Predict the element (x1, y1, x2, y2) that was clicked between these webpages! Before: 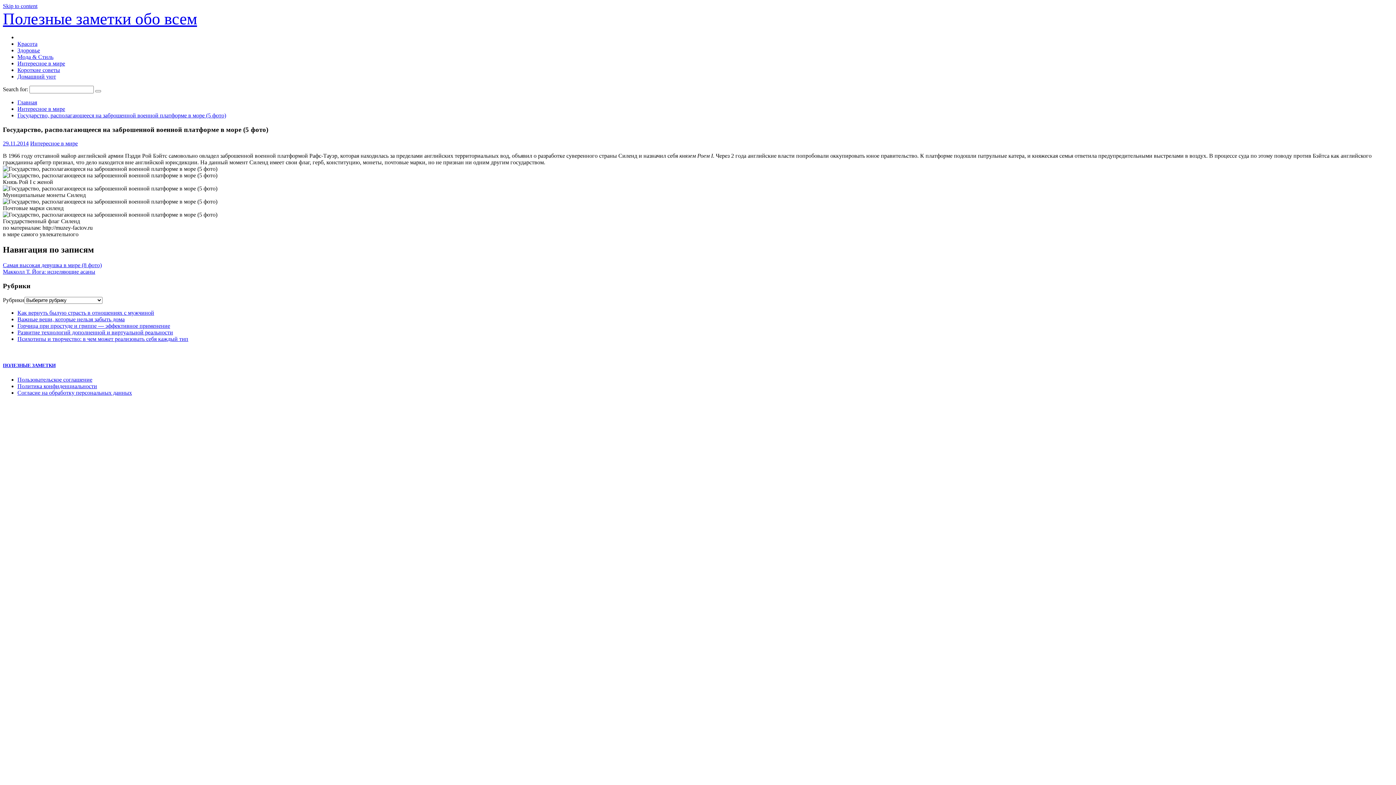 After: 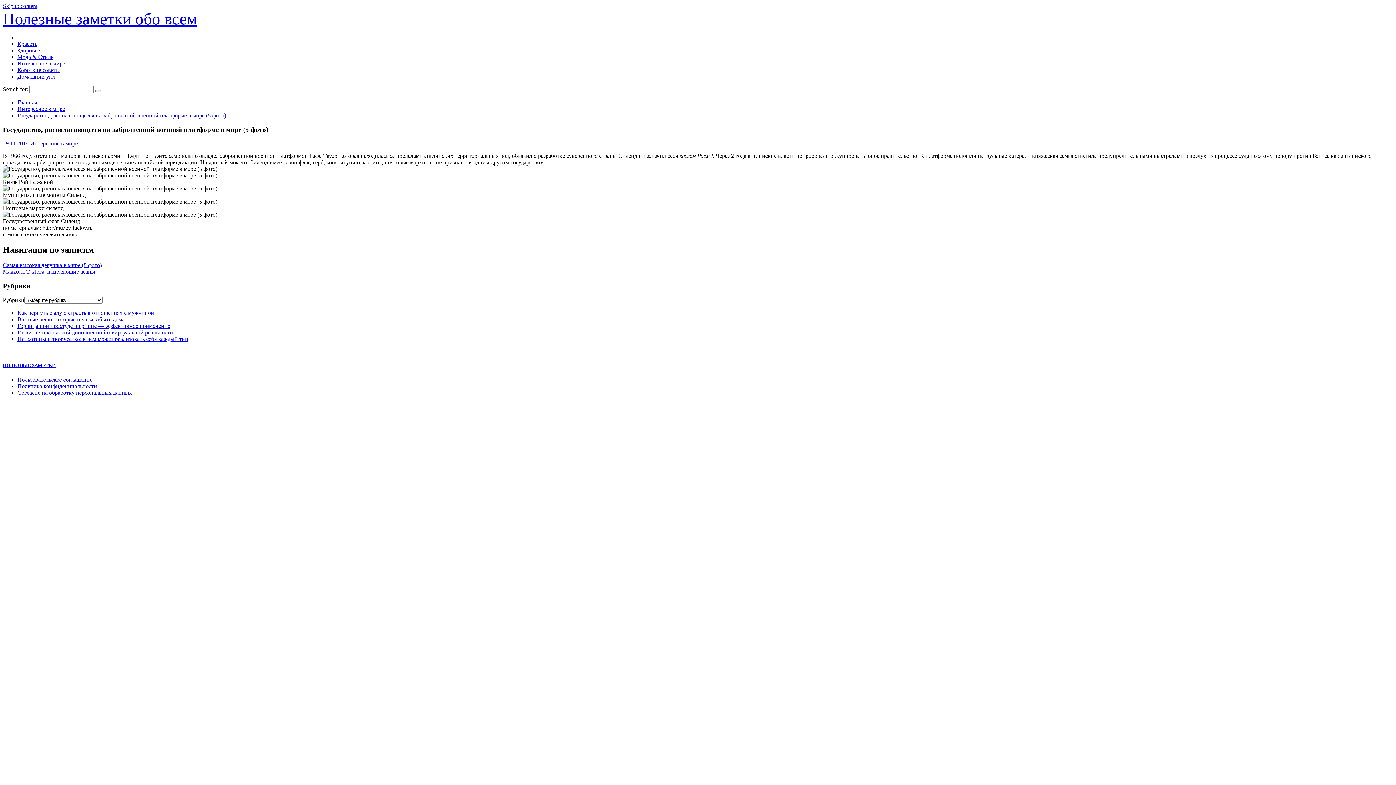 Action: bbox: (17, 112, 226, 118) label: Государство, располагающееся на заброшенной военной платформе в море (5 фото)